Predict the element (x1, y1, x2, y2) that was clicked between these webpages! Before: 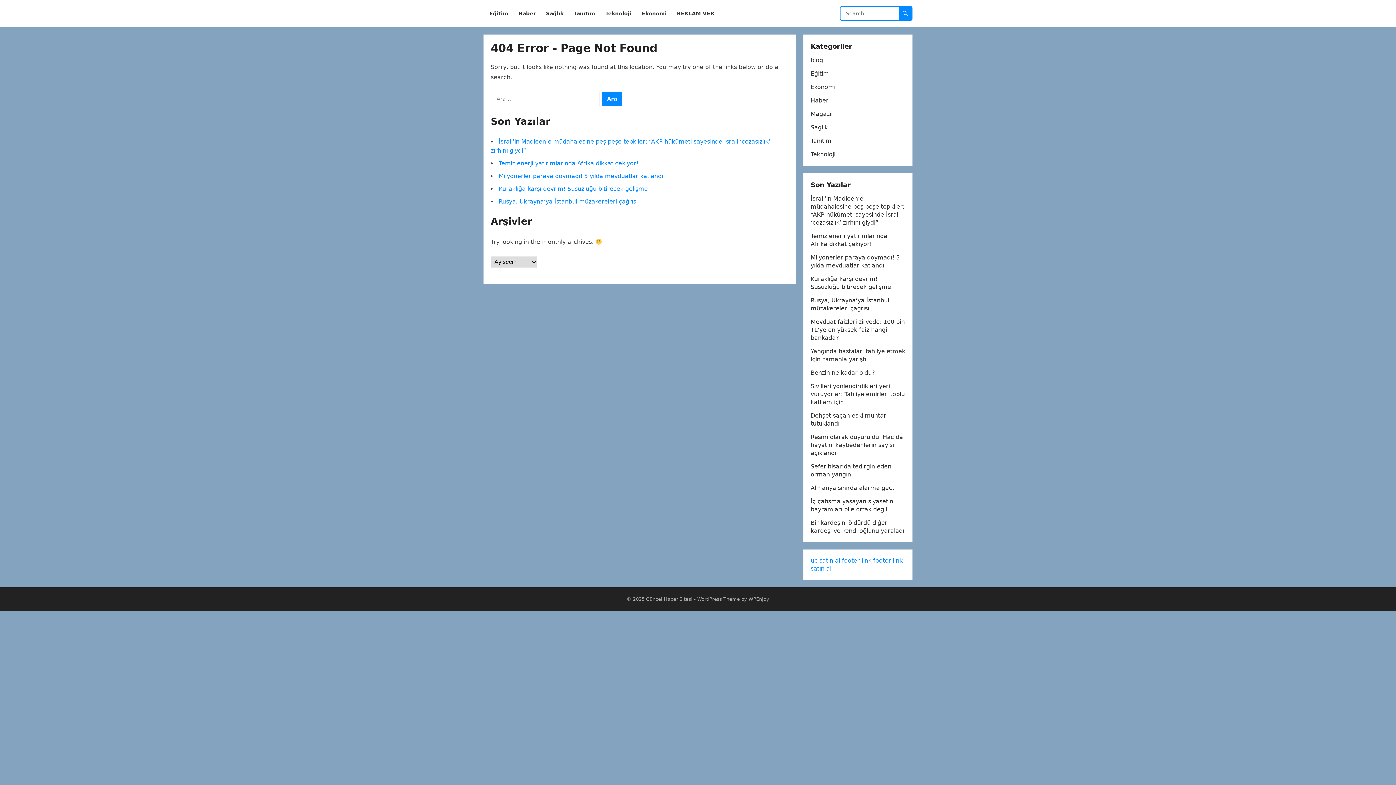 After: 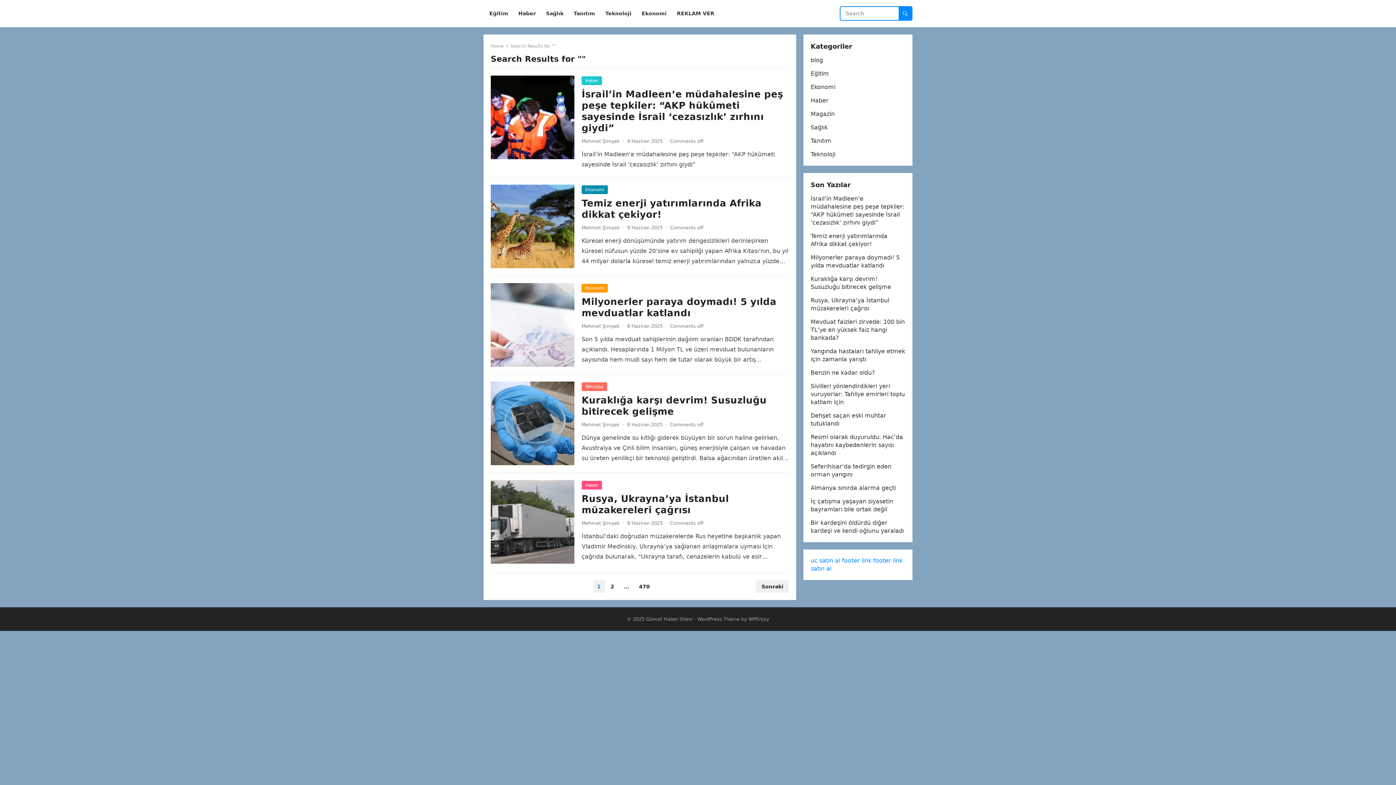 Action: bbox: (898, 6, 912, 20)